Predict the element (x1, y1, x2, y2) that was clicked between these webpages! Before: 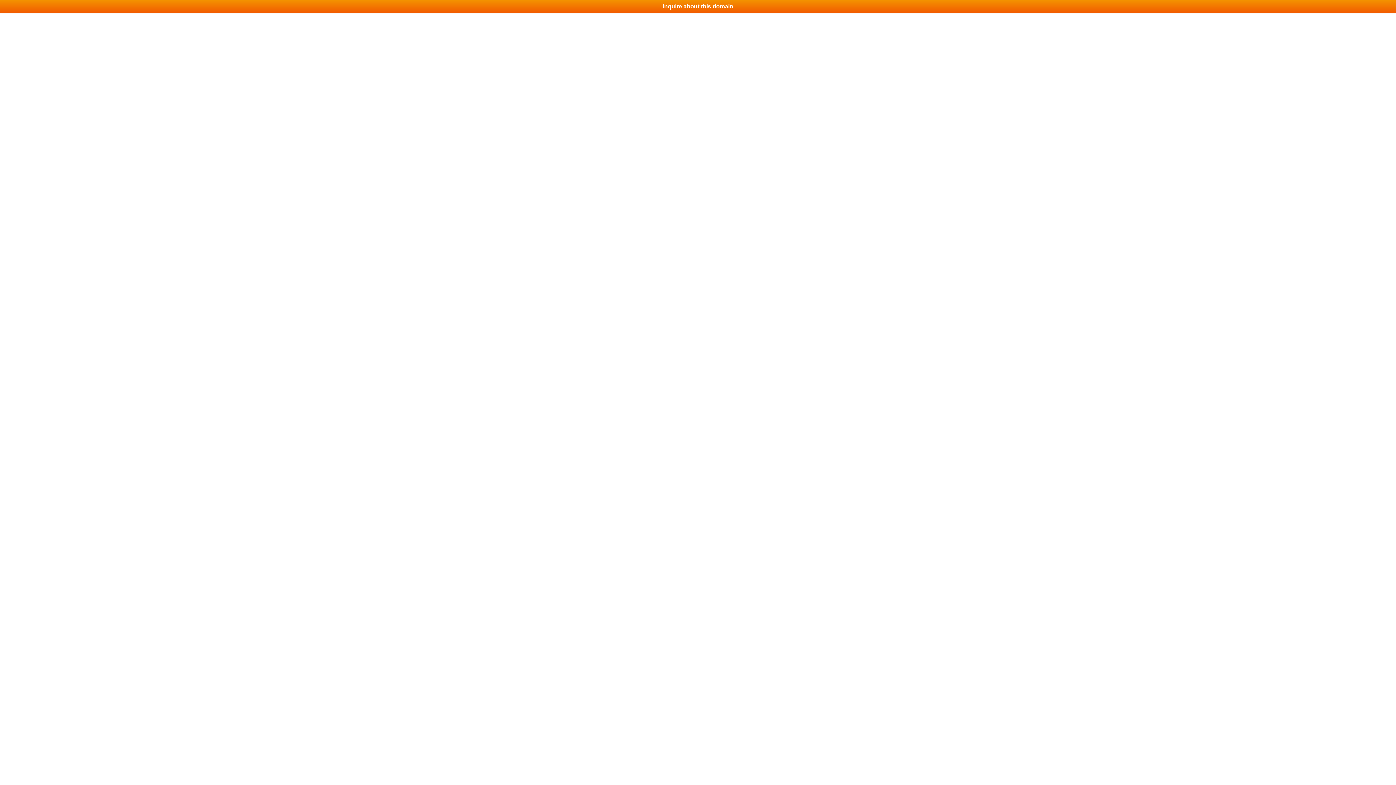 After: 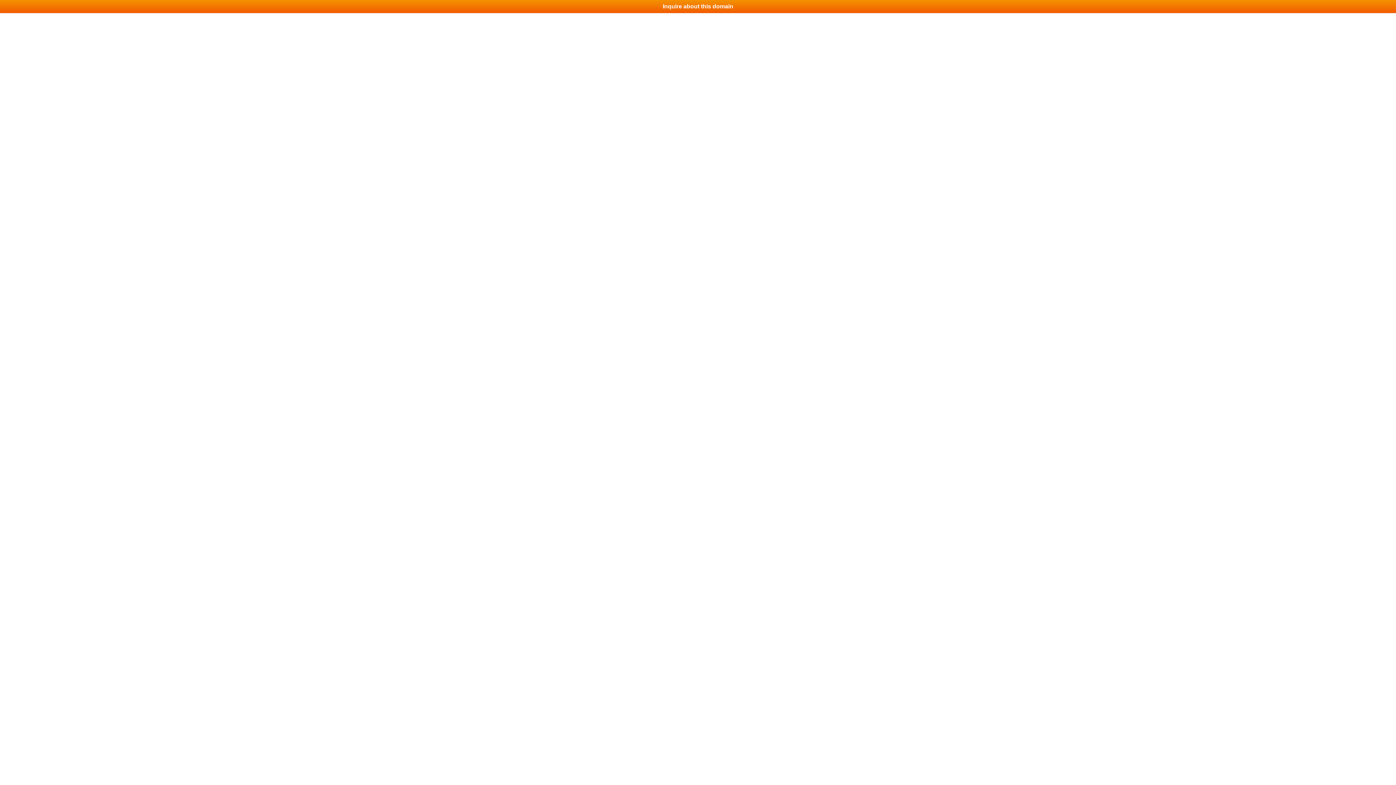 Action: bbox: (0, 0, 1396, 13) label: Inquire about this domain